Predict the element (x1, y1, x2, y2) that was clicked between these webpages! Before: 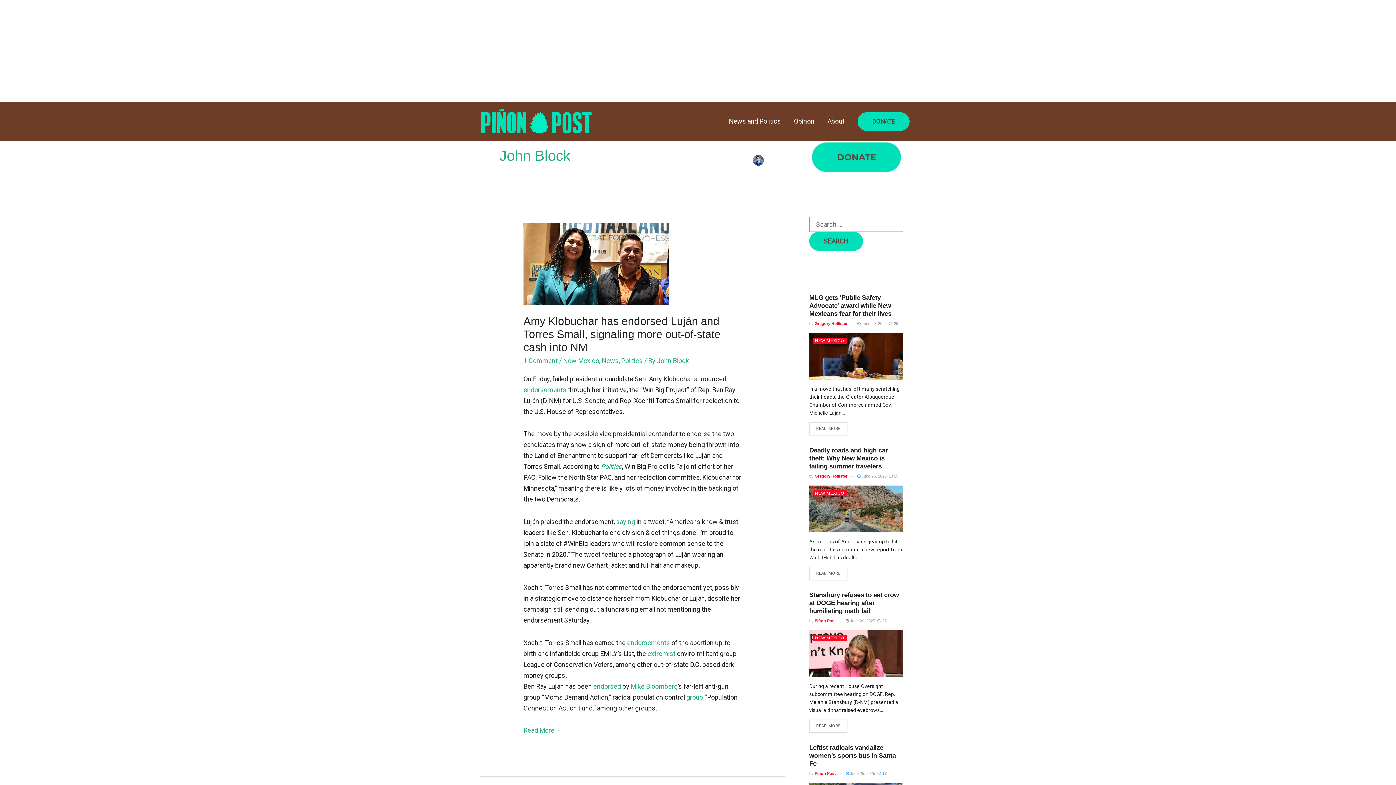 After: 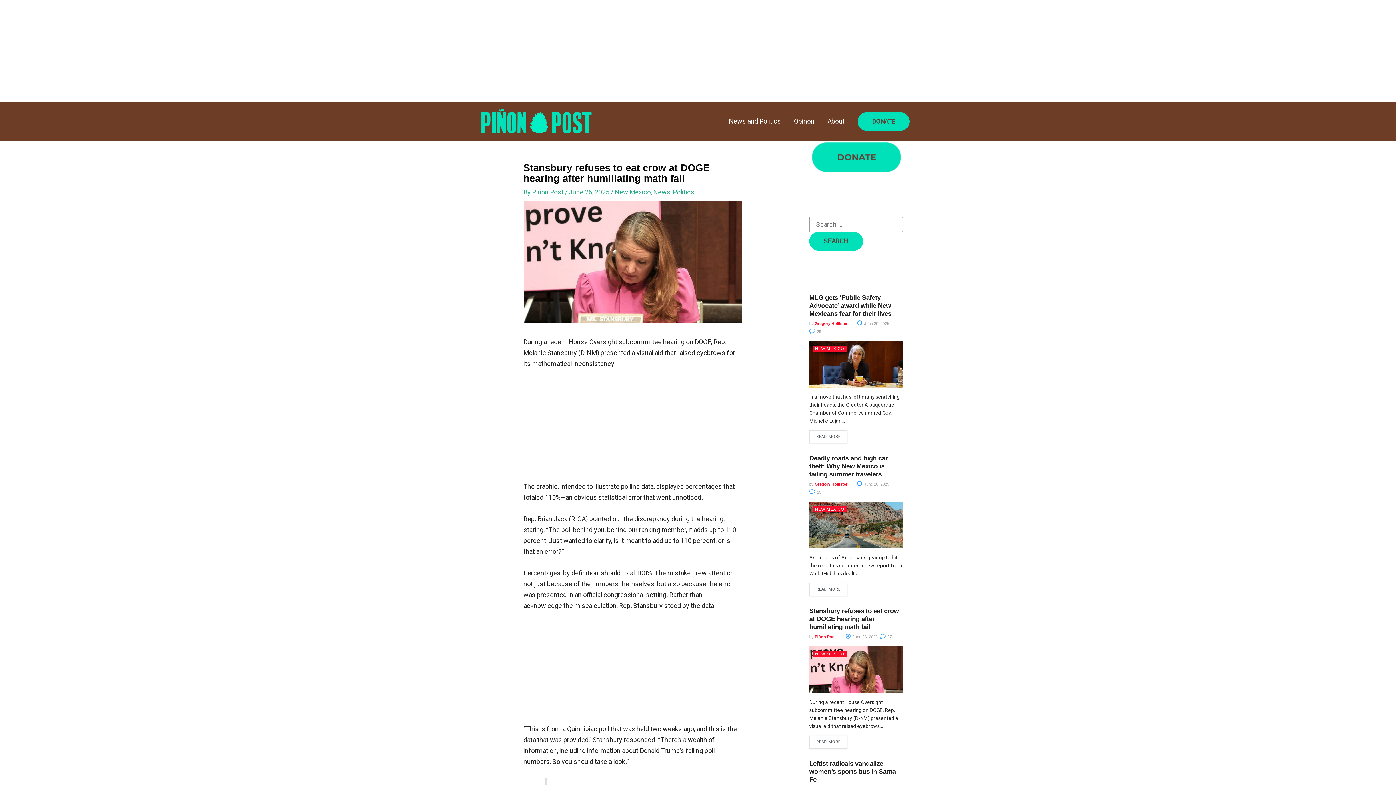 Action: bbox: (809, 720, 847, 733) label: READ MORE